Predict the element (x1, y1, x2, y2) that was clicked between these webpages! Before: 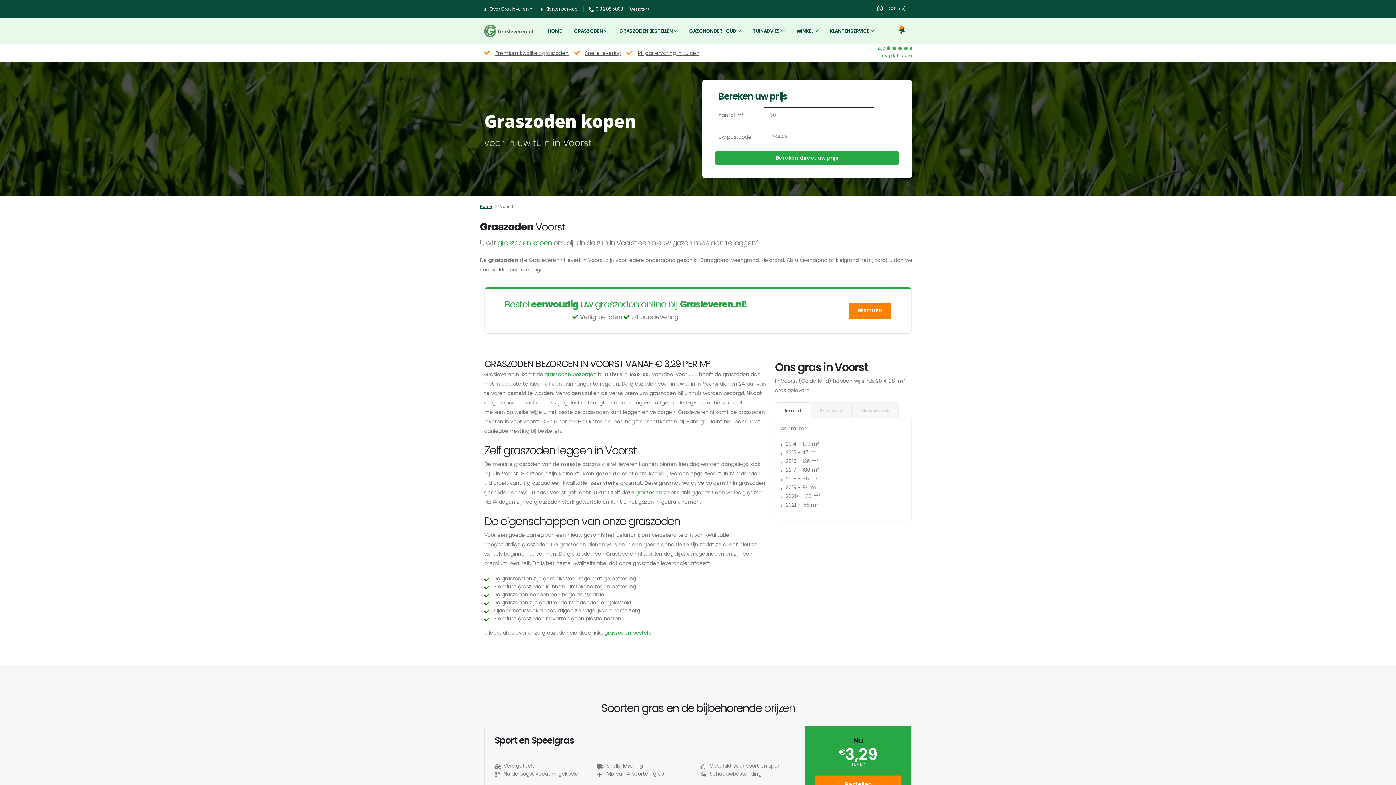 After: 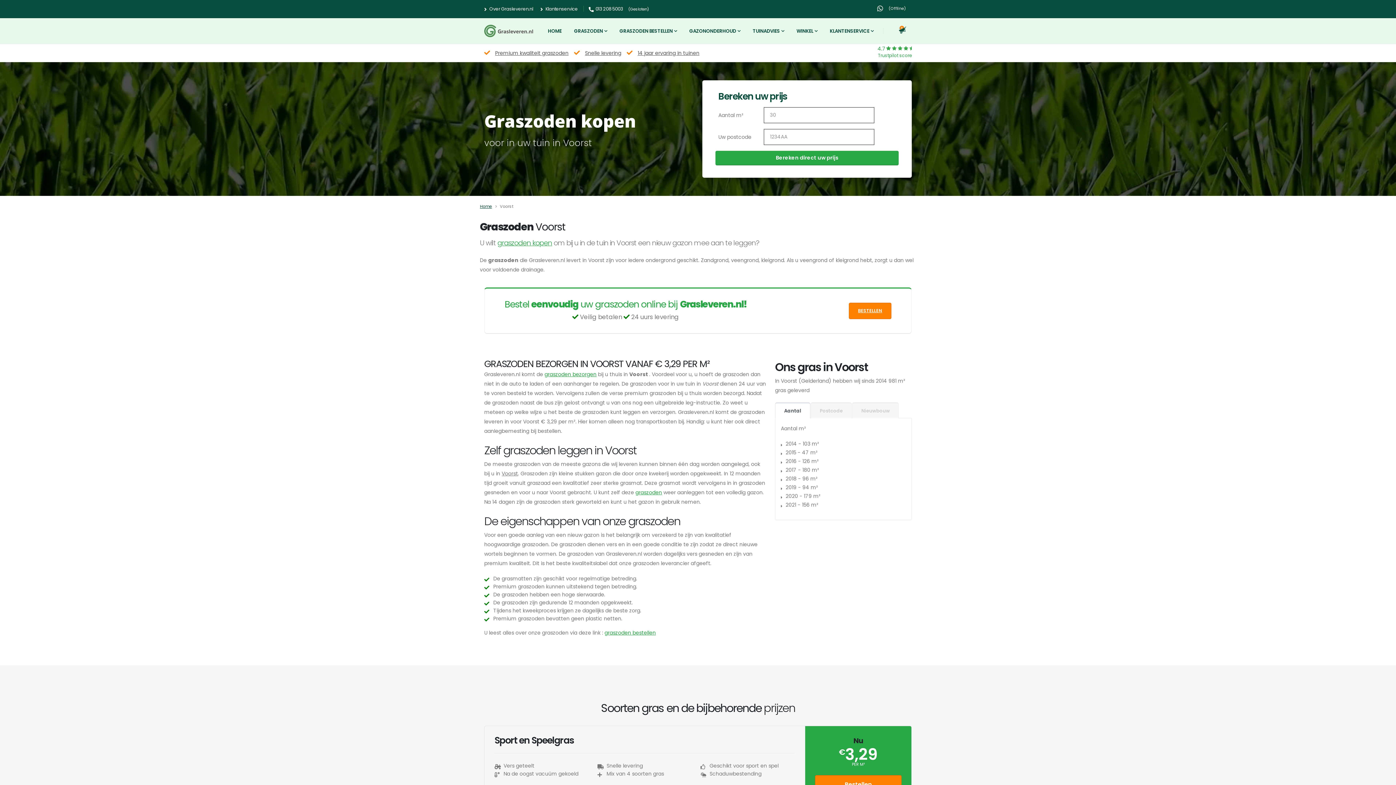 Action: bbox: (849, 302, 891, 319) label: BESTELLEN